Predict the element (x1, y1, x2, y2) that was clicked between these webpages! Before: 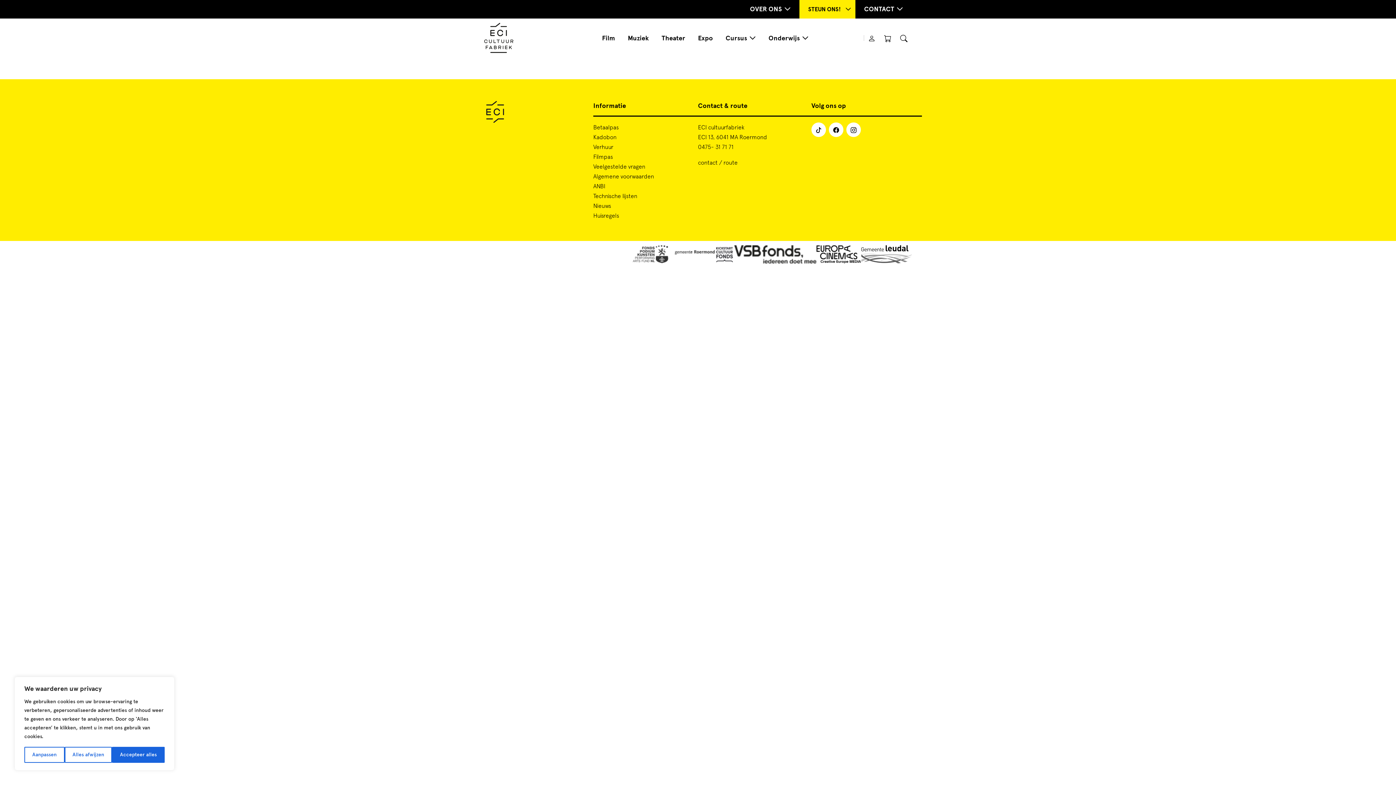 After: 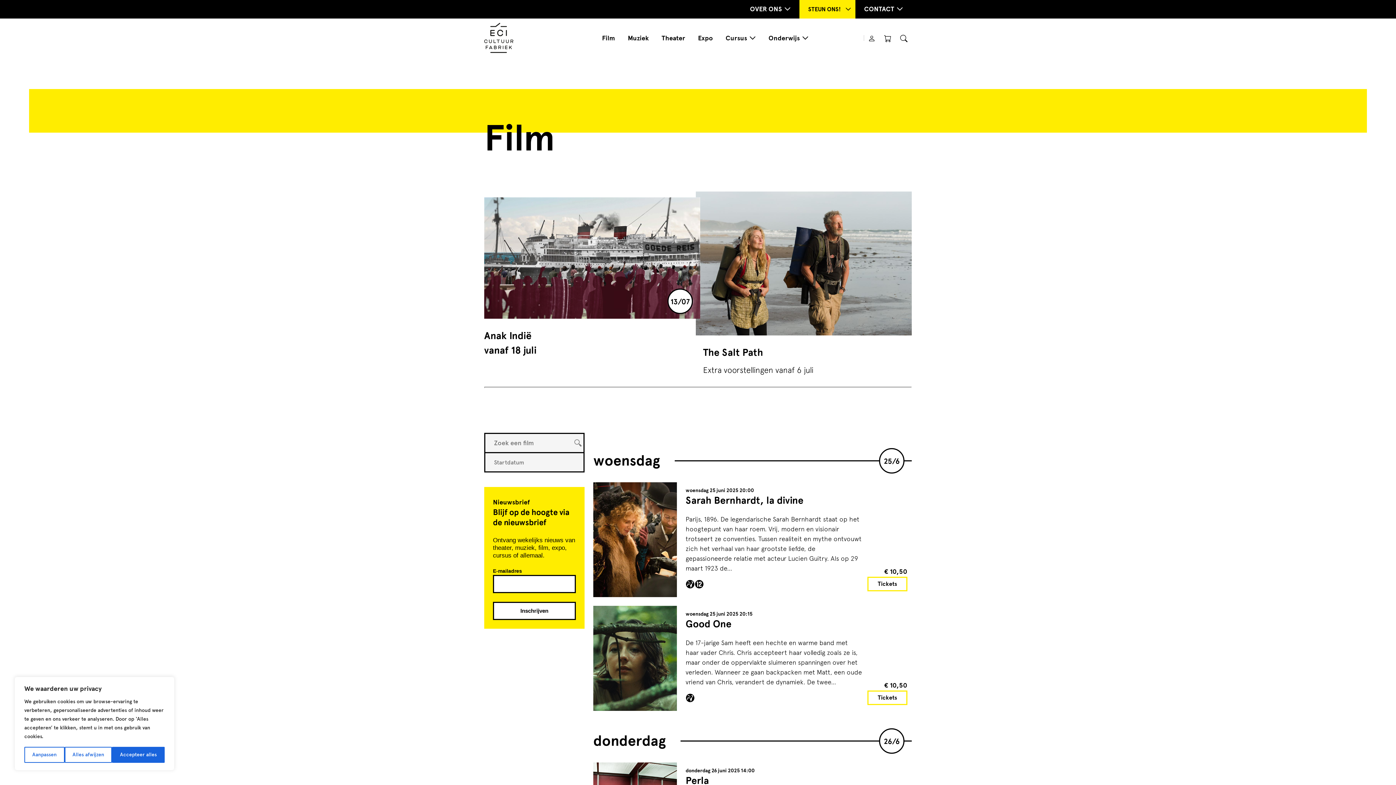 Action: label: Film bbox: (602, 33, 615, 43)